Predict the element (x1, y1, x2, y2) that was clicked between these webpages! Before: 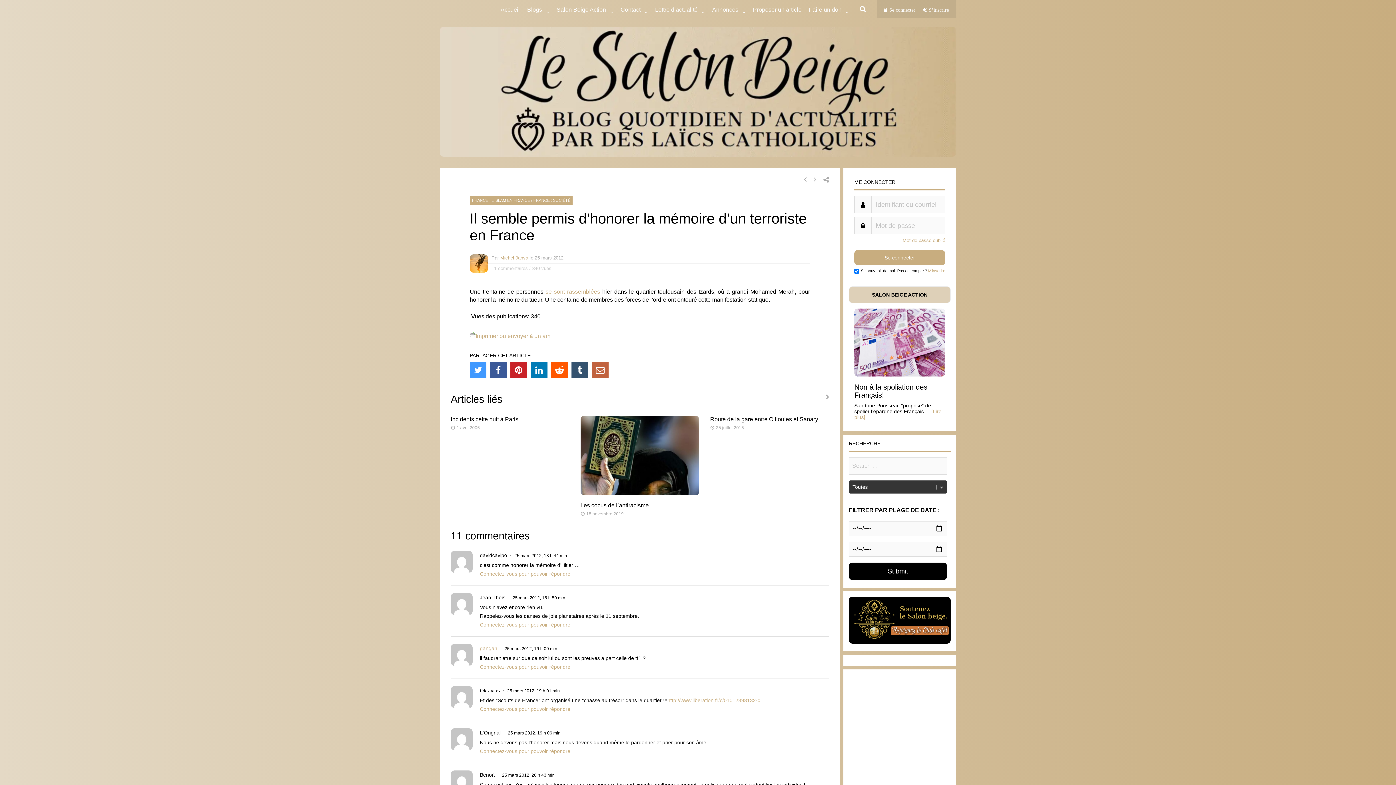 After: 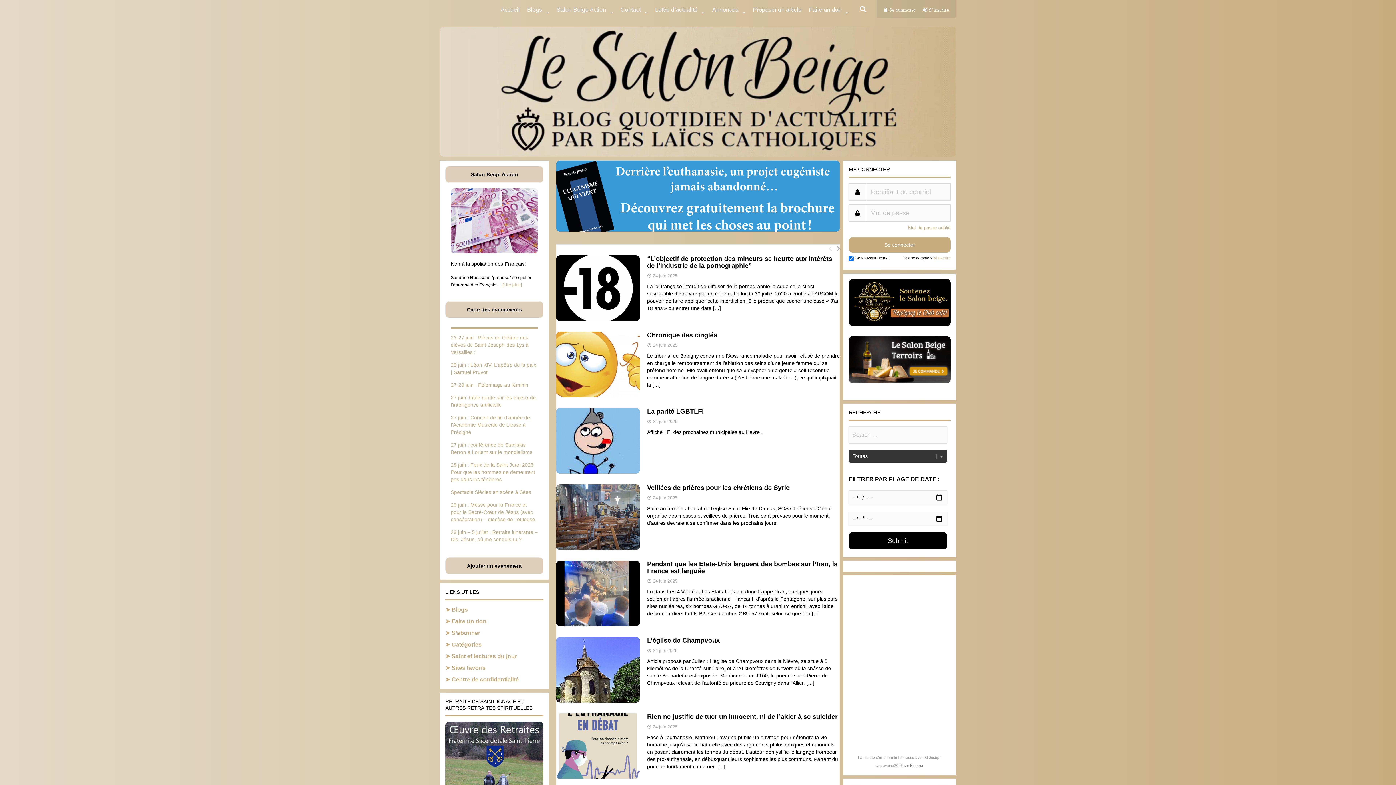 Action: bbox: (440, 151, 956, 157)